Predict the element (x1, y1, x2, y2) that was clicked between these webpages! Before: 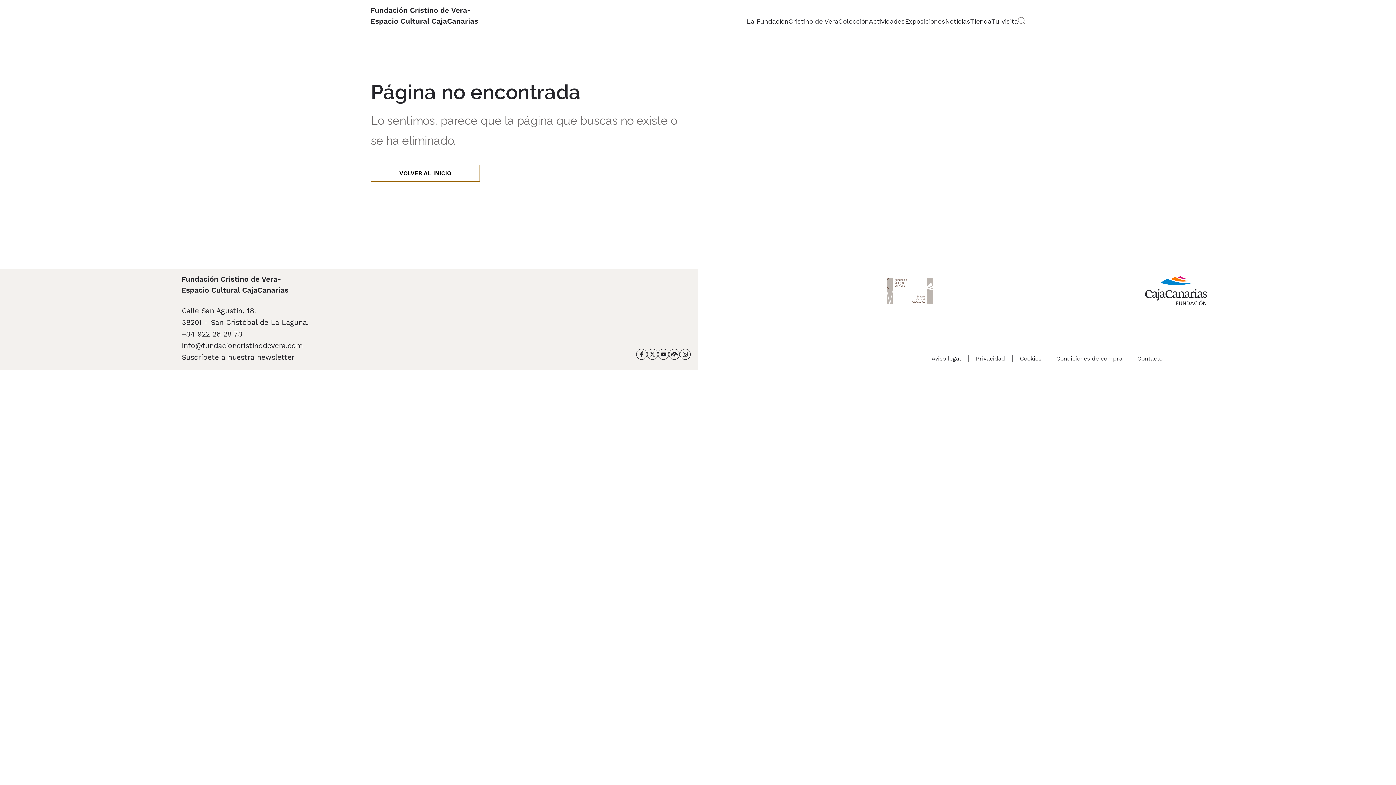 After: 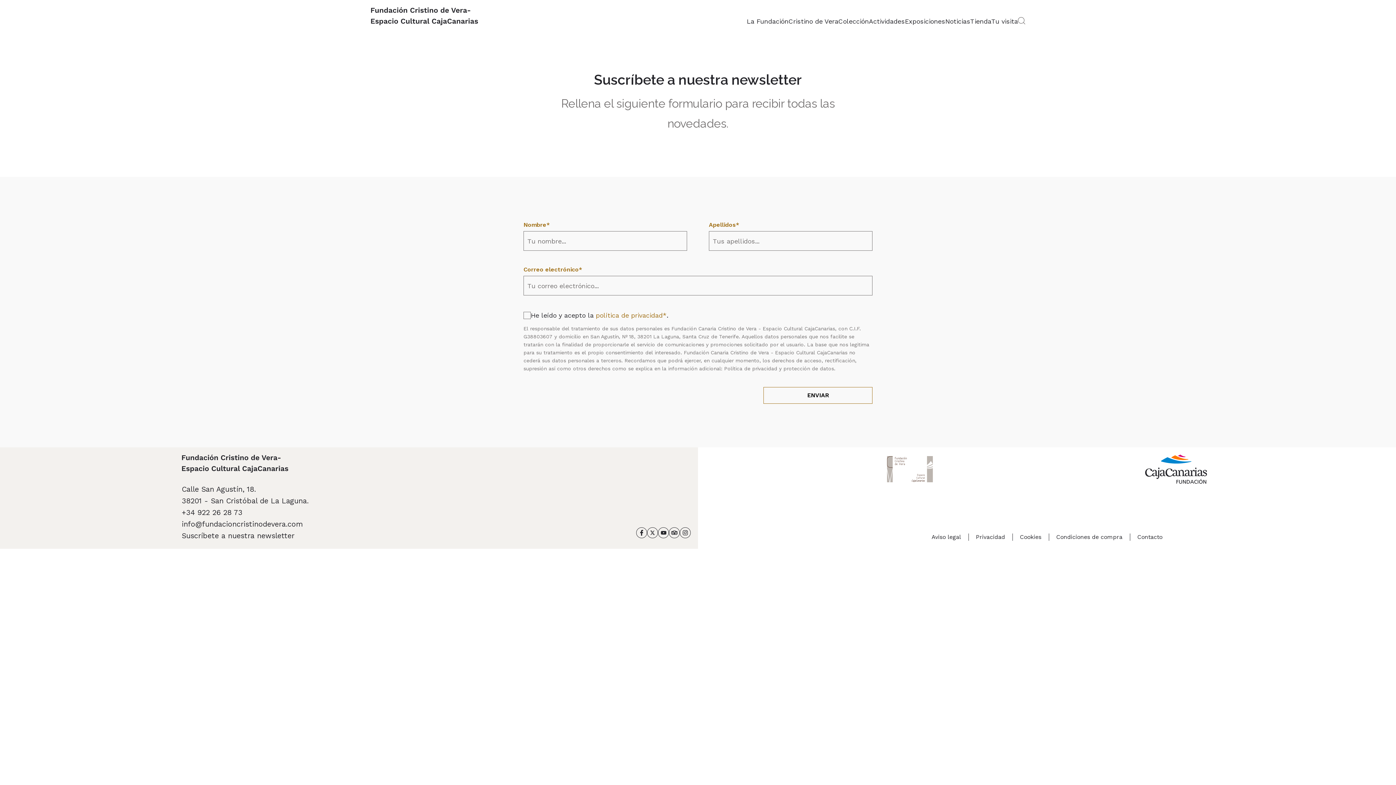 Action: label: Suscríbete a nuestra newsletter bbox: (181, 351, 294, 363)